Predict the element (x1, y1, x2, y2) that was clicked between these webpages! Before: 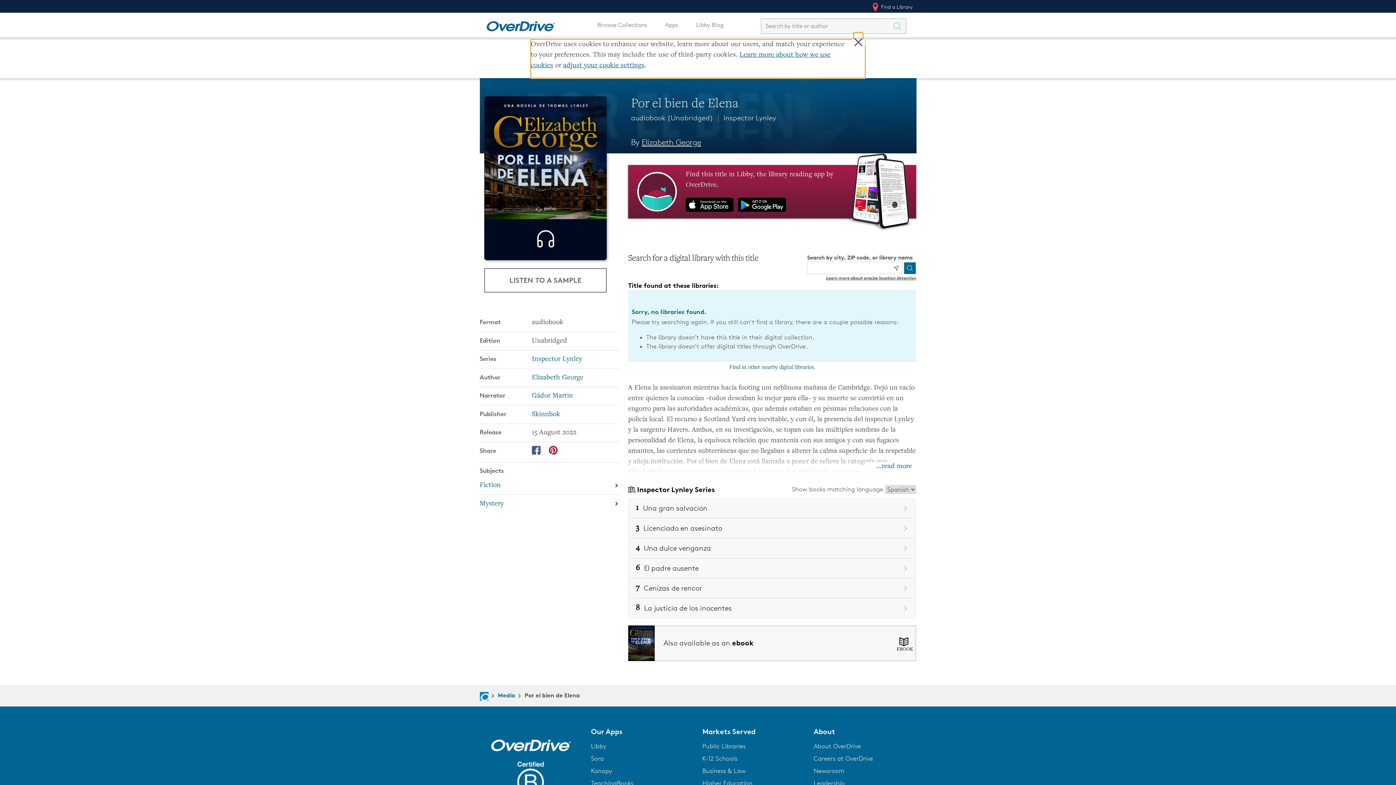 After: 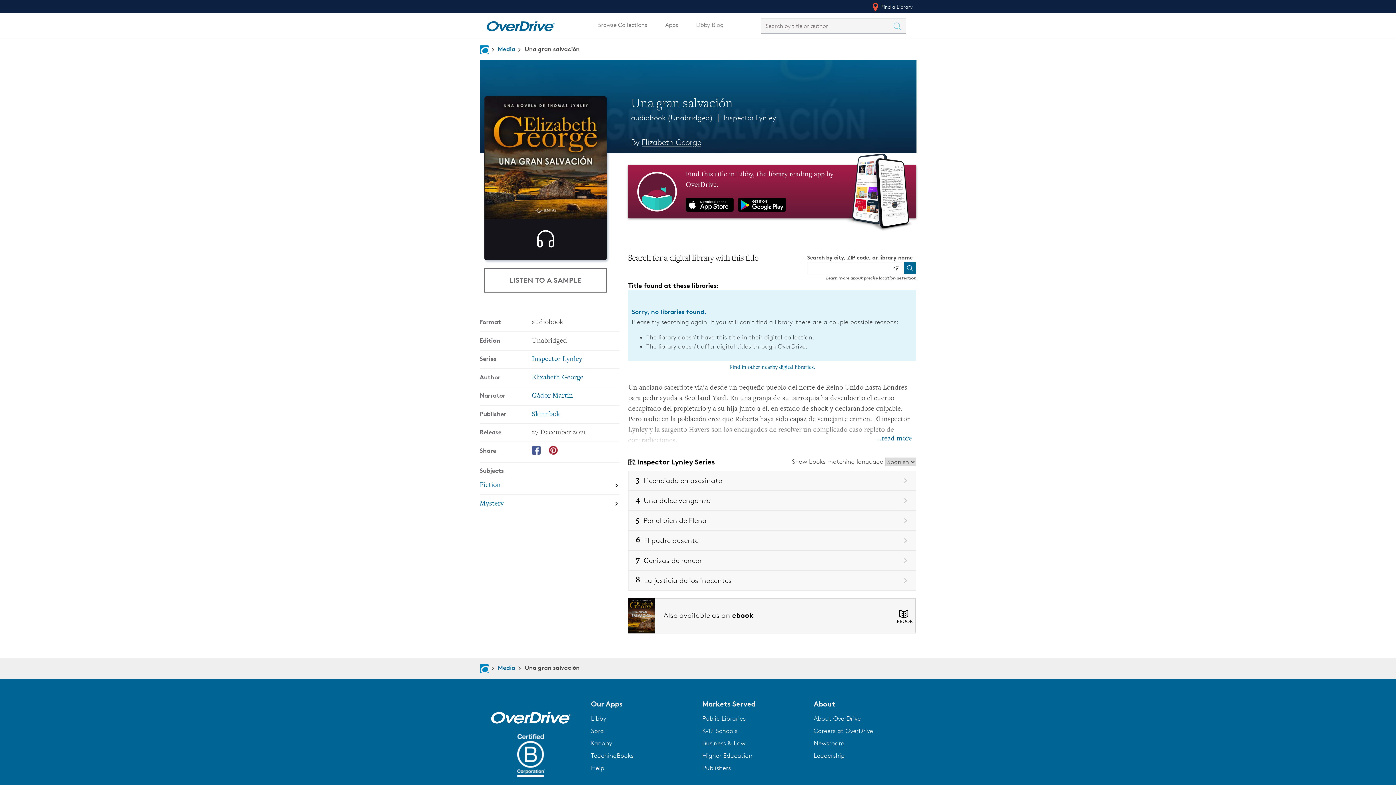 Action: bbox: (628, 498, 916, 518) label: Book 1 in the Inspector Lynley series, Una gran salvación